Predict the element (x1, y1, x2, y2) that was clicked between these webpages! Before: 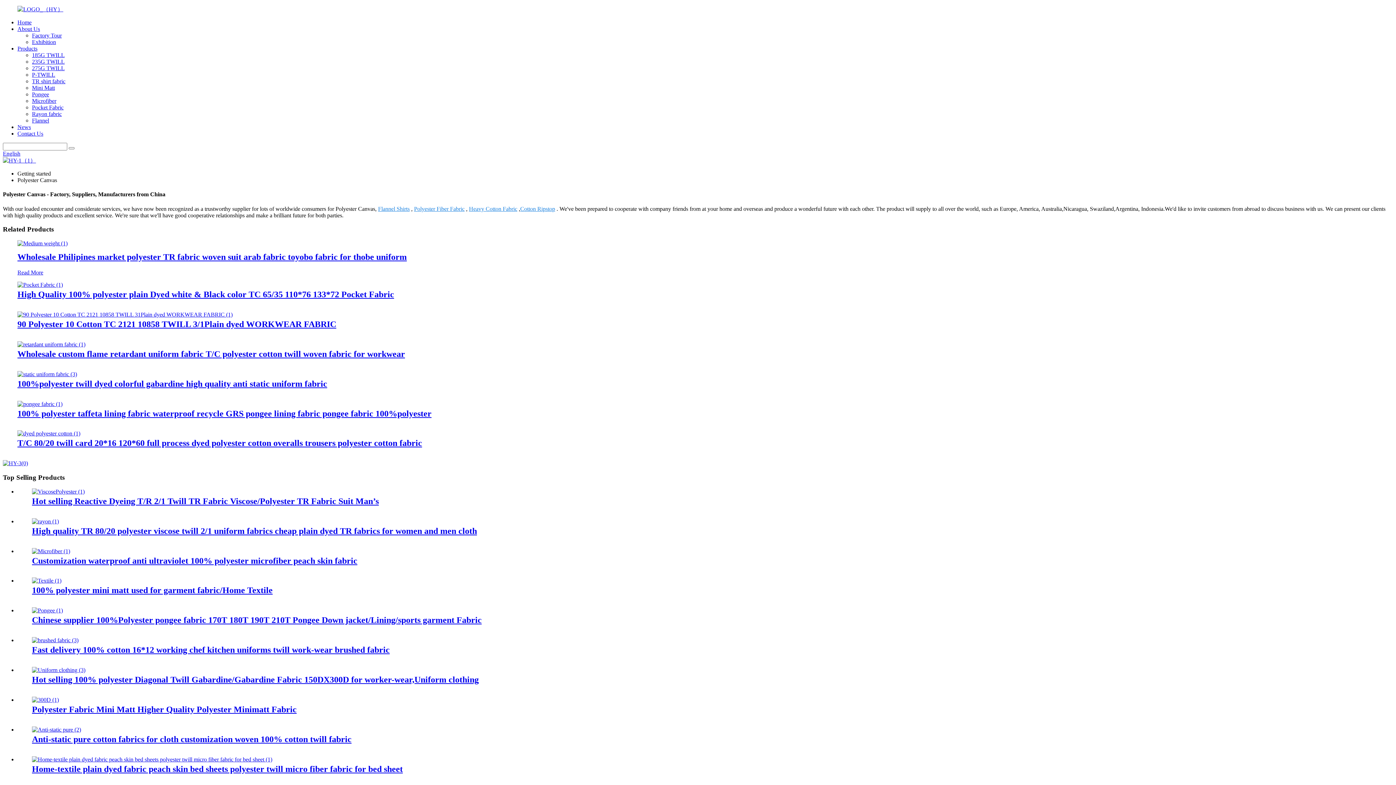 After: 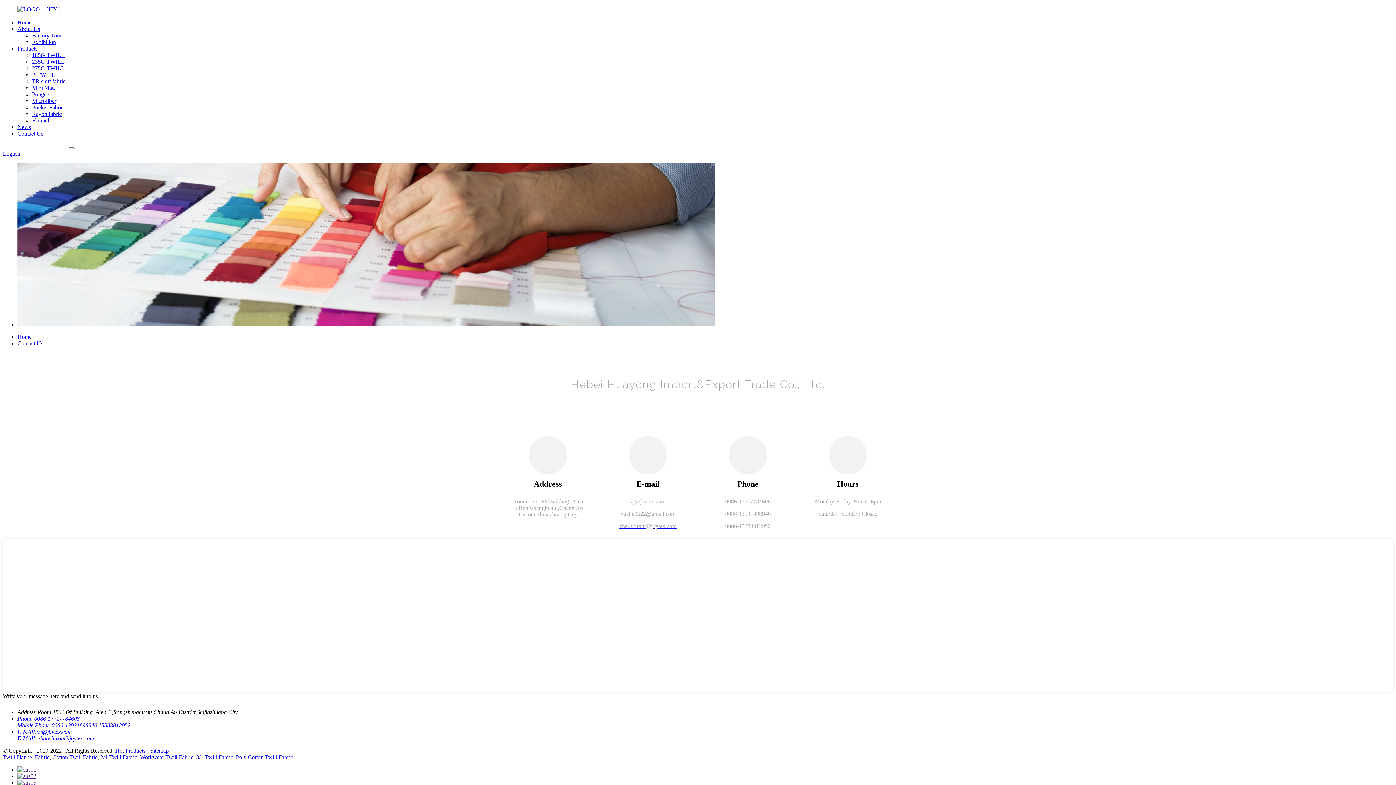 Action: bbox: (17, 130, 43, 136) label: Contact Us